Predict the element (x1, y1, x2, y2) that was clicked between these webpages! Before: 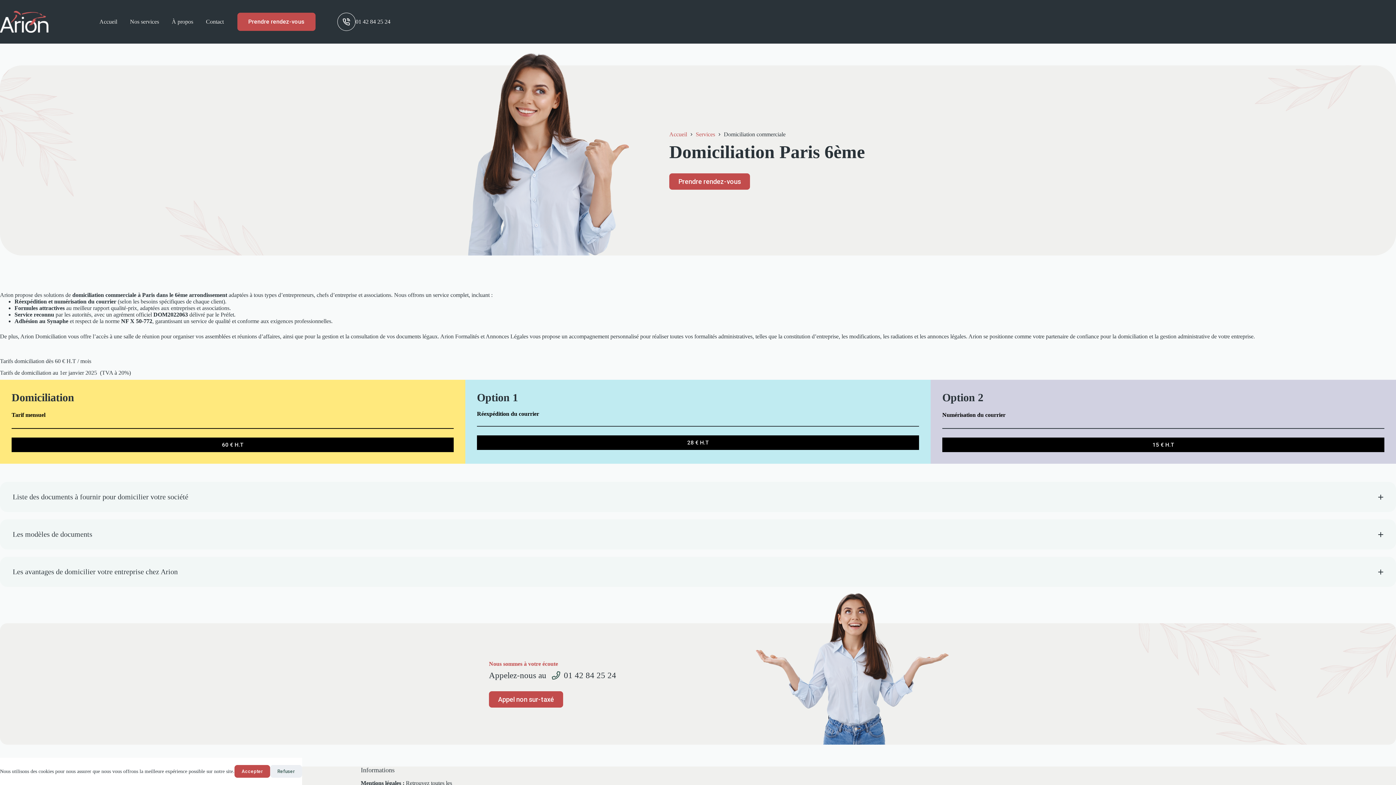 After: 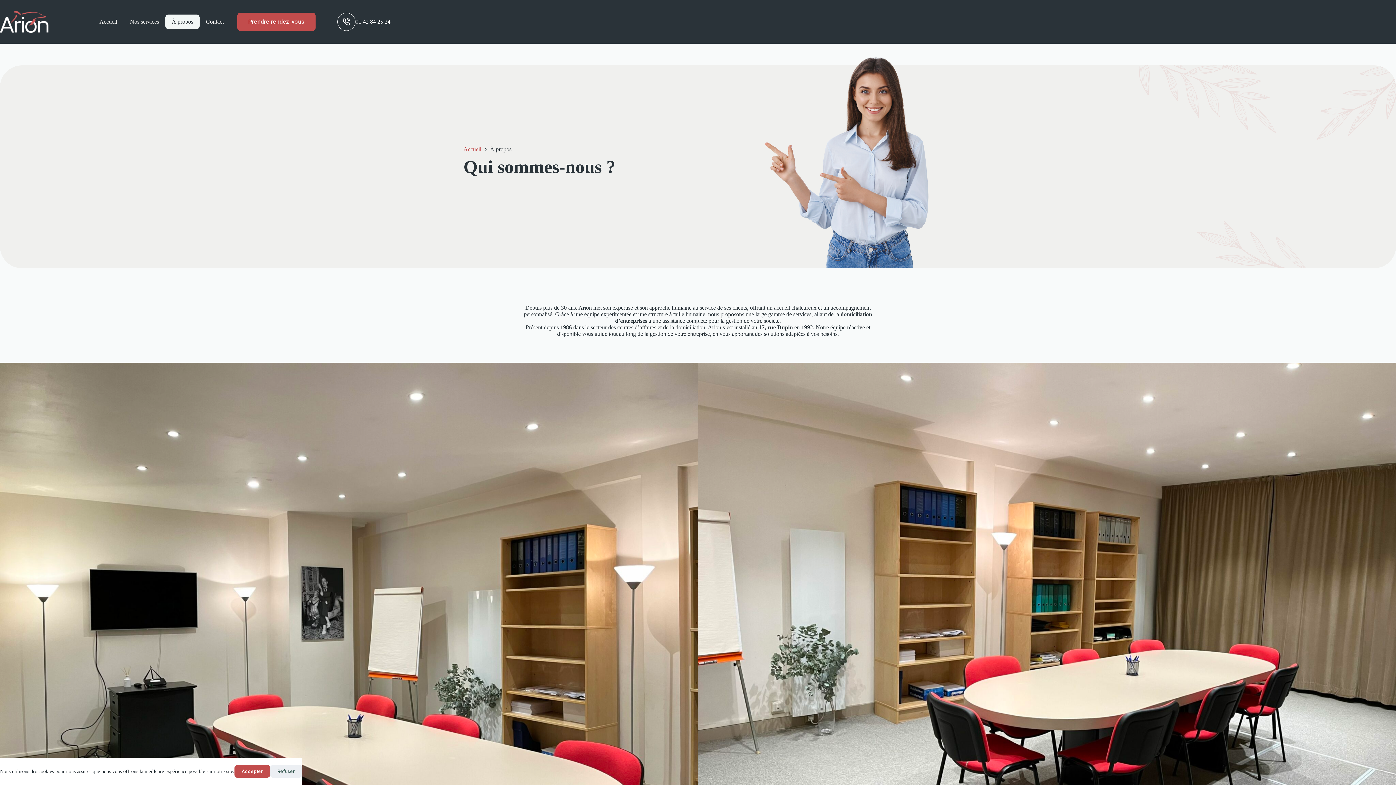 Action: label: À propos bbox: (165, 14, 199, 29)